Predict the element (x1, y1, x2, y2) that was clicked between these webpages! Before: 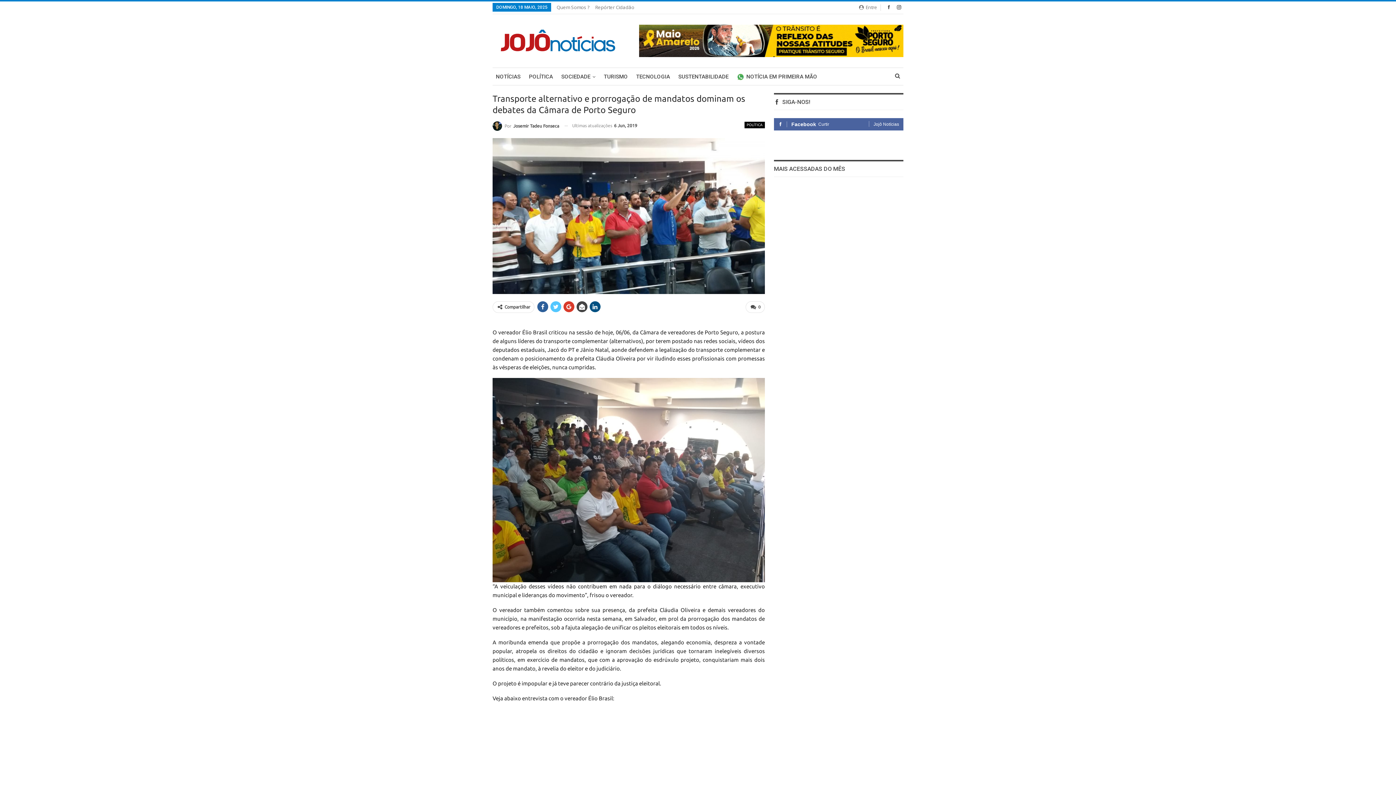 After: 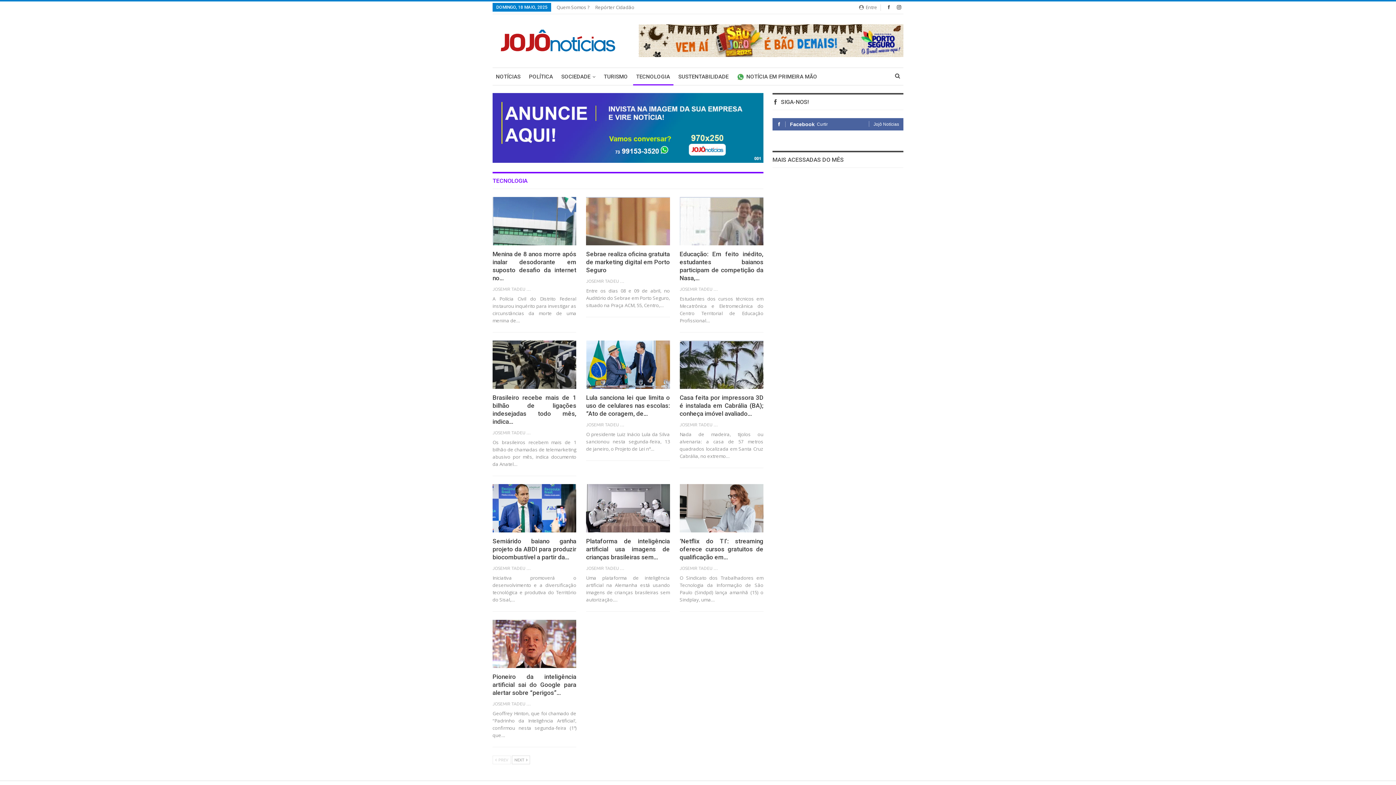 Action: bbox: (633, 68, 673, 85) label: TECNOLOGIA